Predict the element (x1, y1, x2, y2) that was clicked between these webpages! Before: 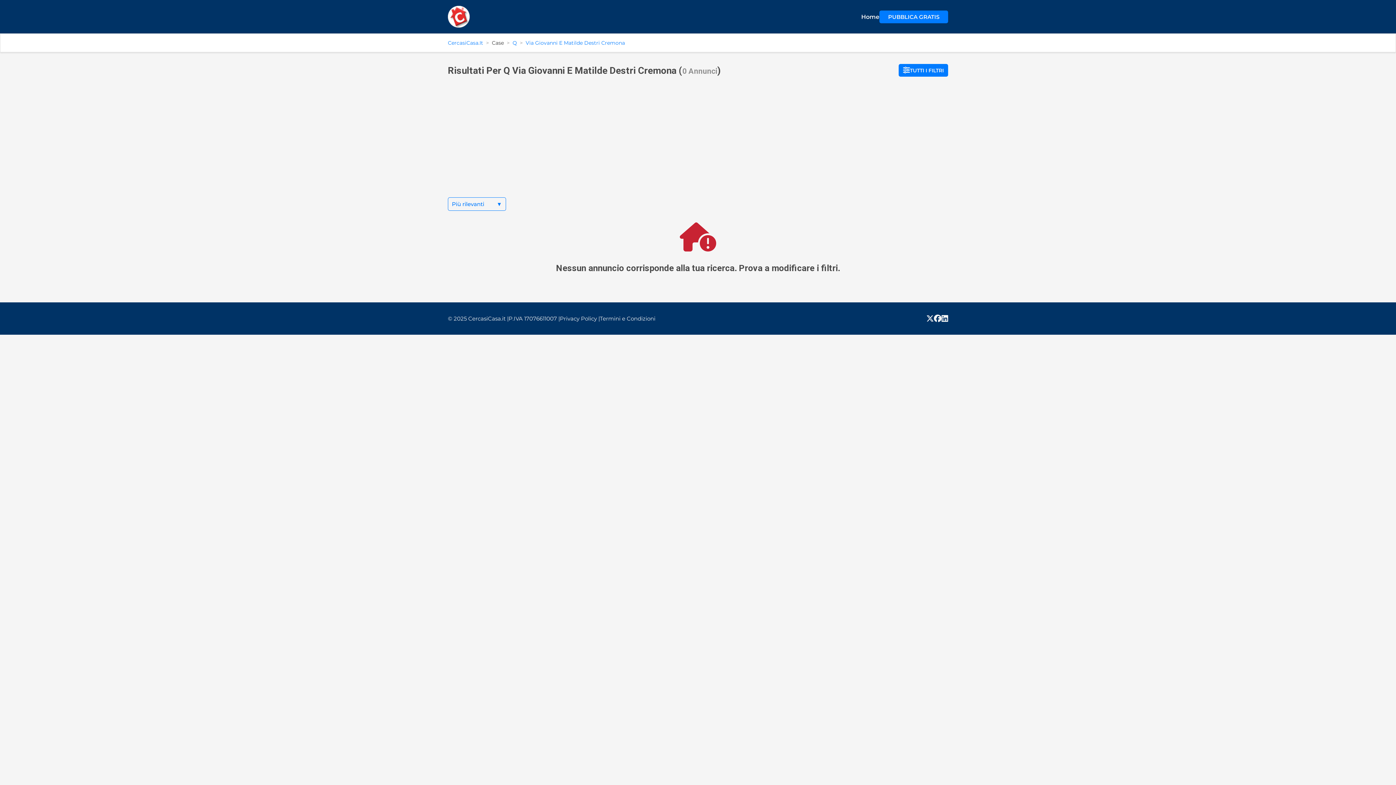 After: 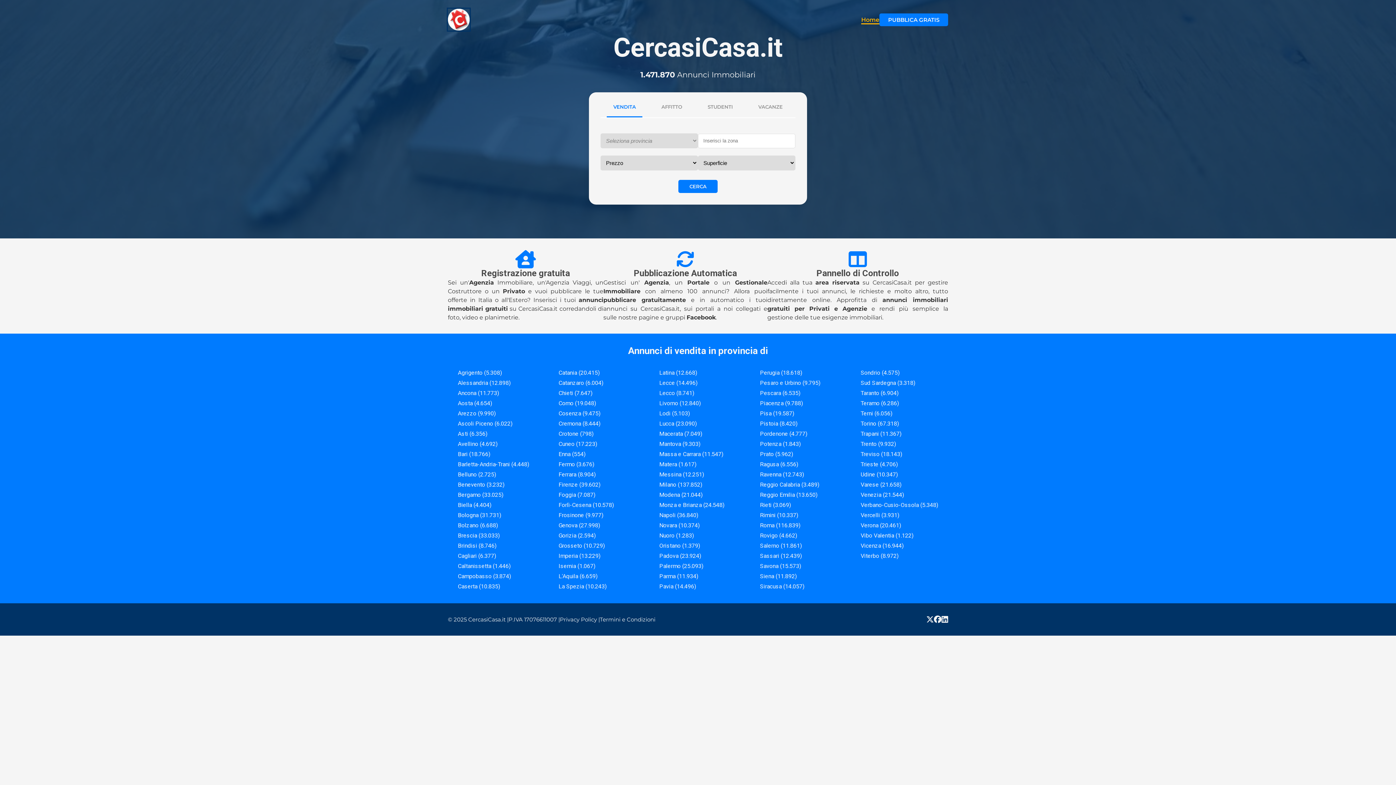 Action: label: Home bbox: (861, 13, 879, 20)